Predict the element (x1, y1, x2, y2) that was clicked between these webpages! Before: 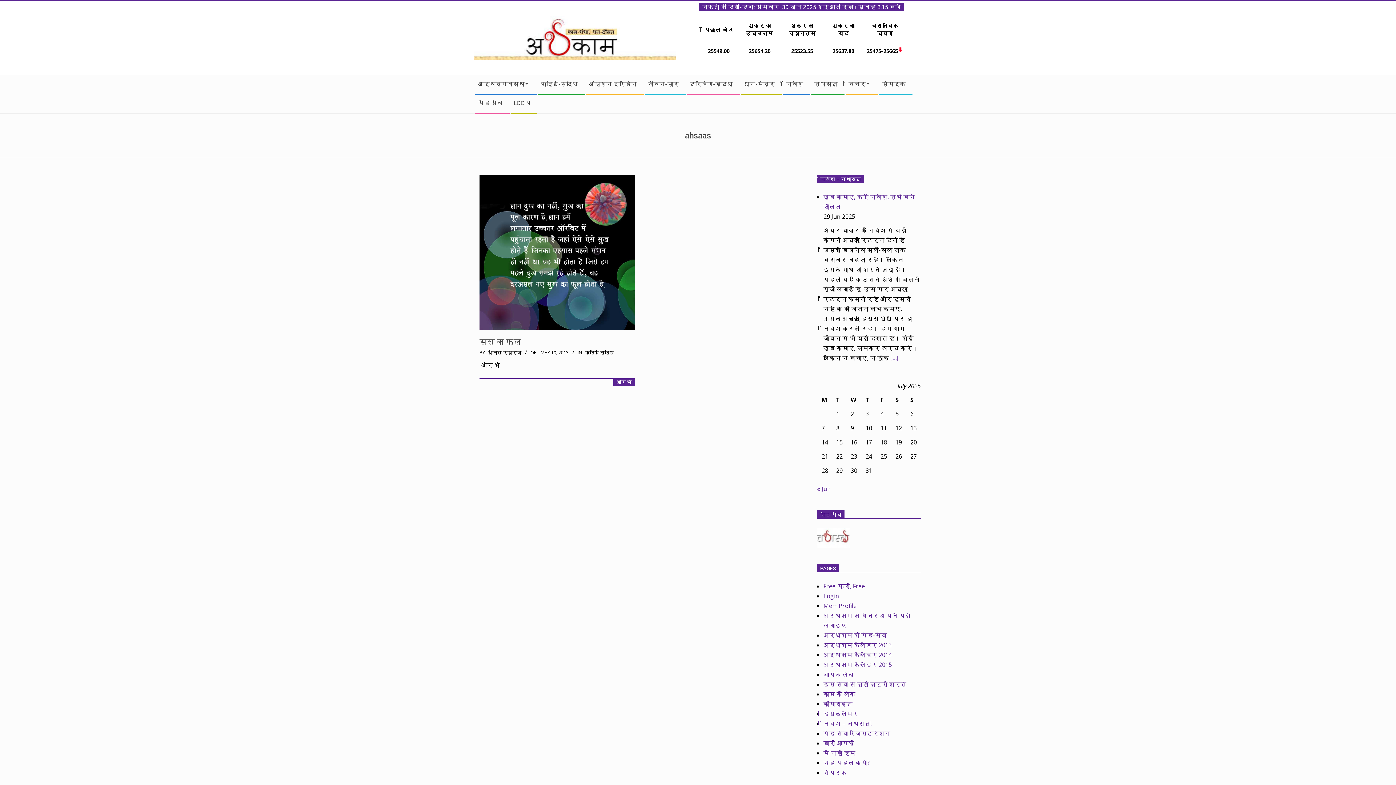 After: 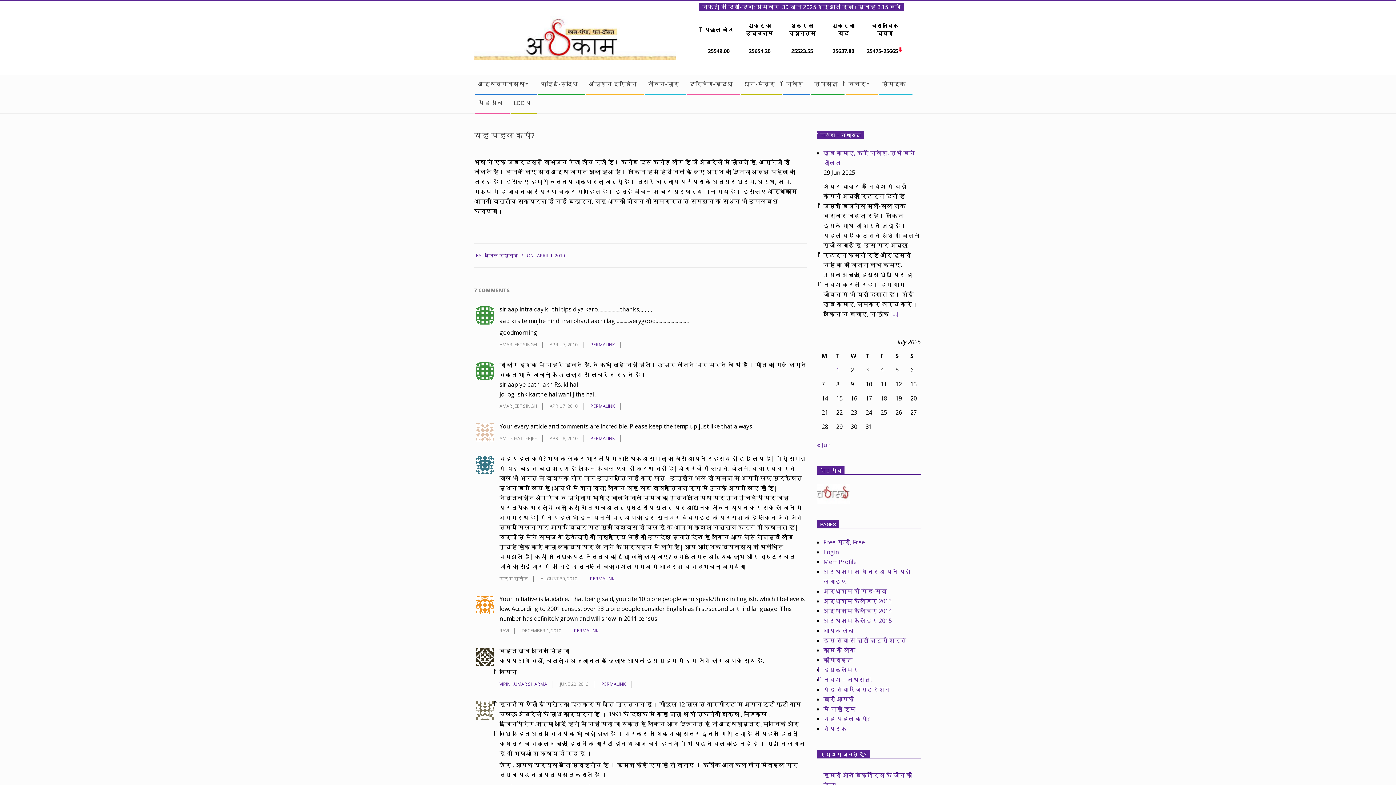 Action: label: यह पहल क्यों? bbox: (823, 759, 869, 767)